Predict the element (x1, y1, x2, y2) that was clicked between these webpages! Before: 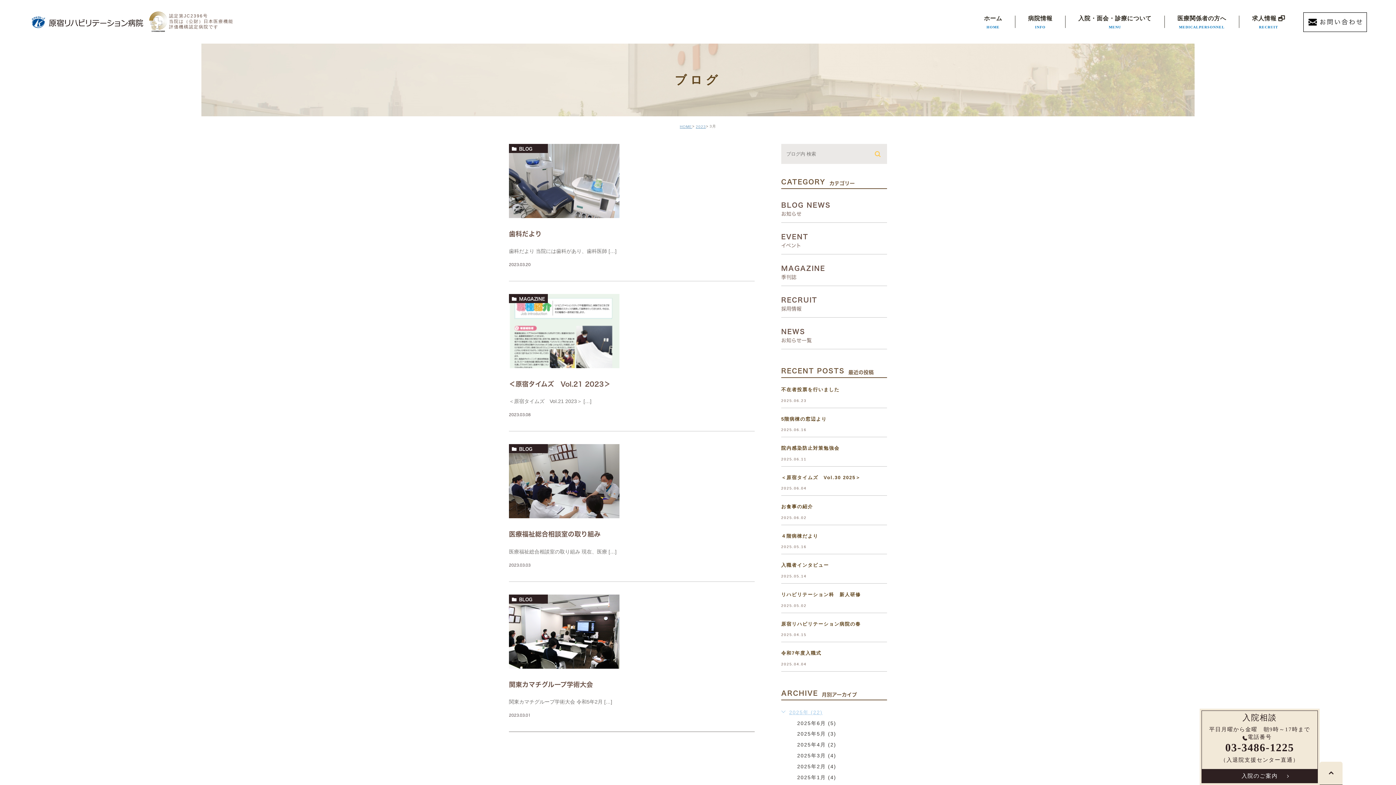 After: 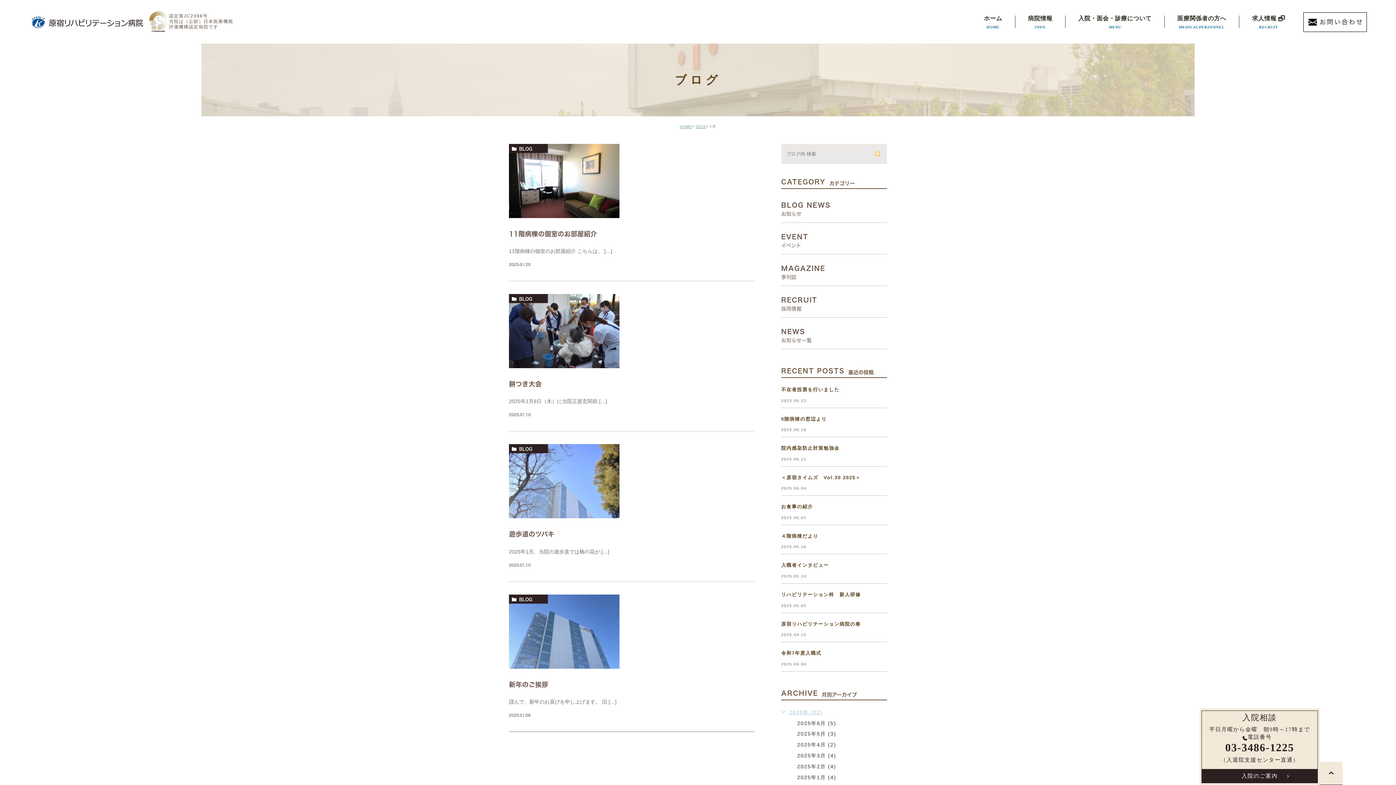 Action: bbox: (797, 774, 836, 780) label: 2025年1月 (4)